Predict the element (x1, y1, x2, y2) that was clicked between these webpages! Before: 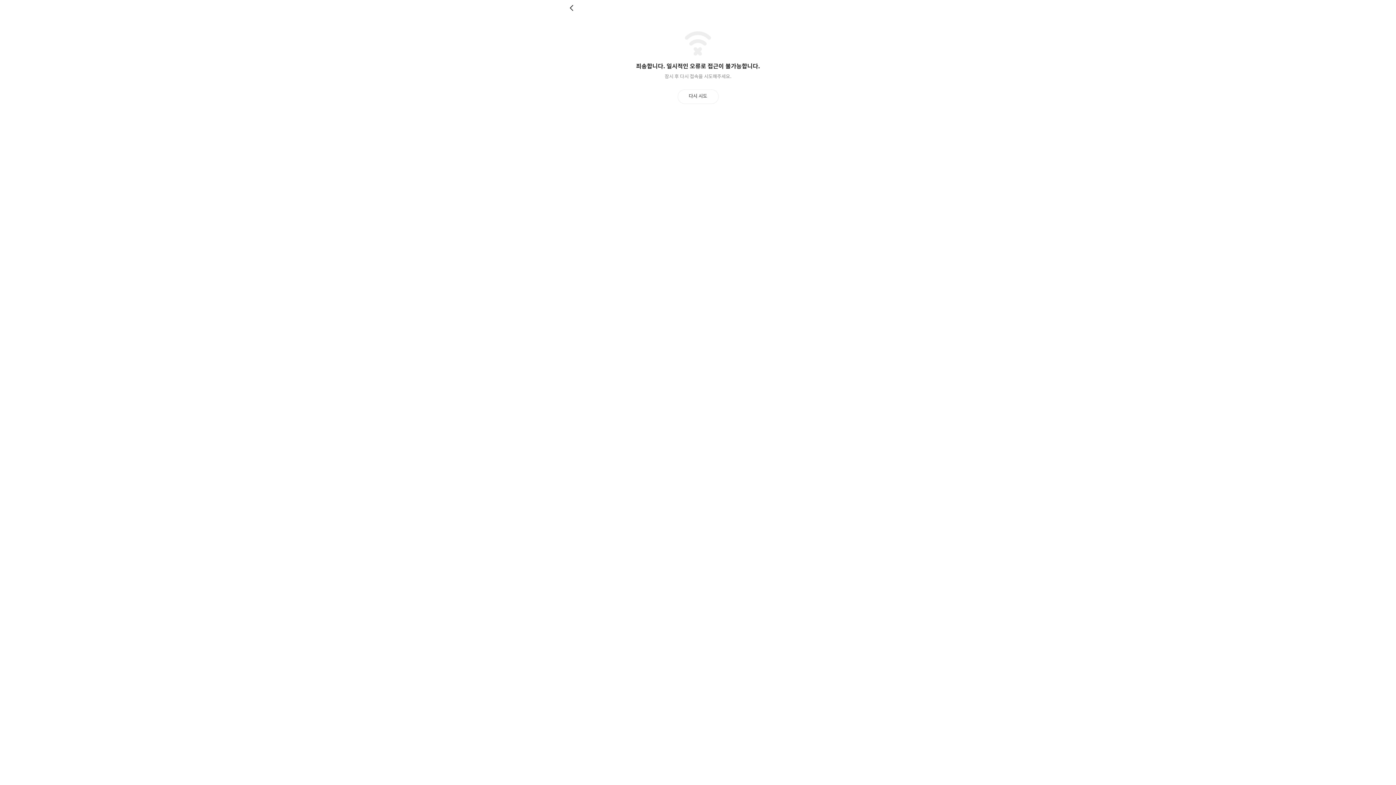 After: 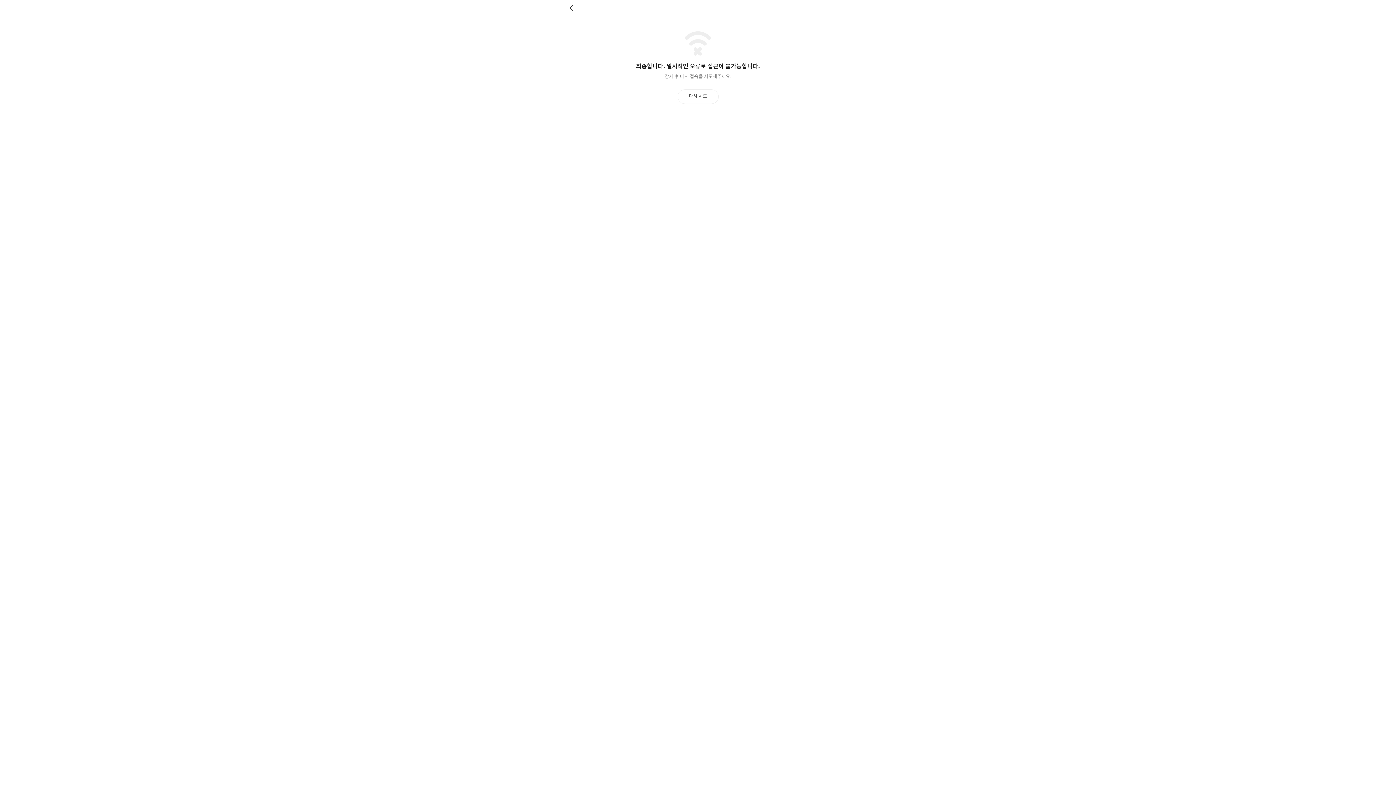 Action: bbox: (569, 4, 576, 11) label: 뒤로